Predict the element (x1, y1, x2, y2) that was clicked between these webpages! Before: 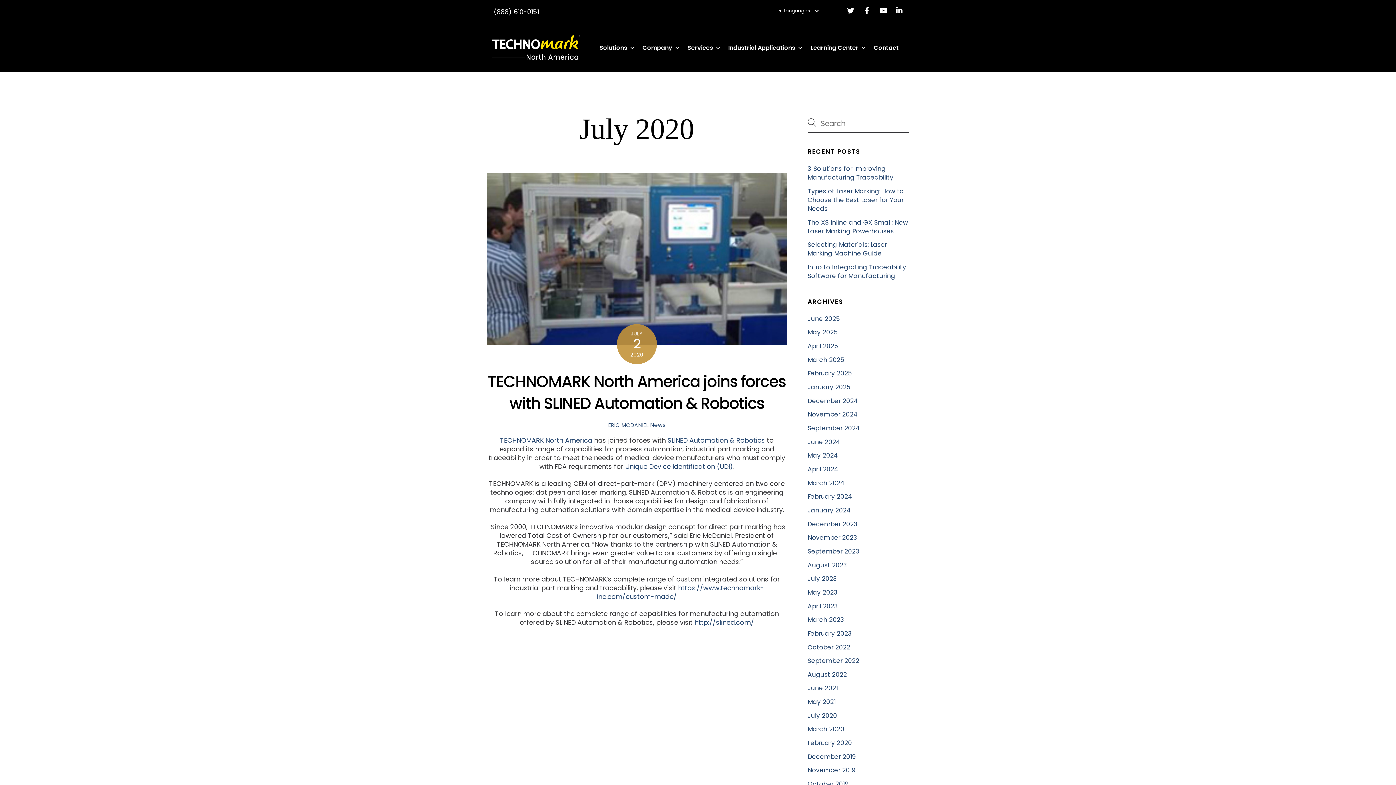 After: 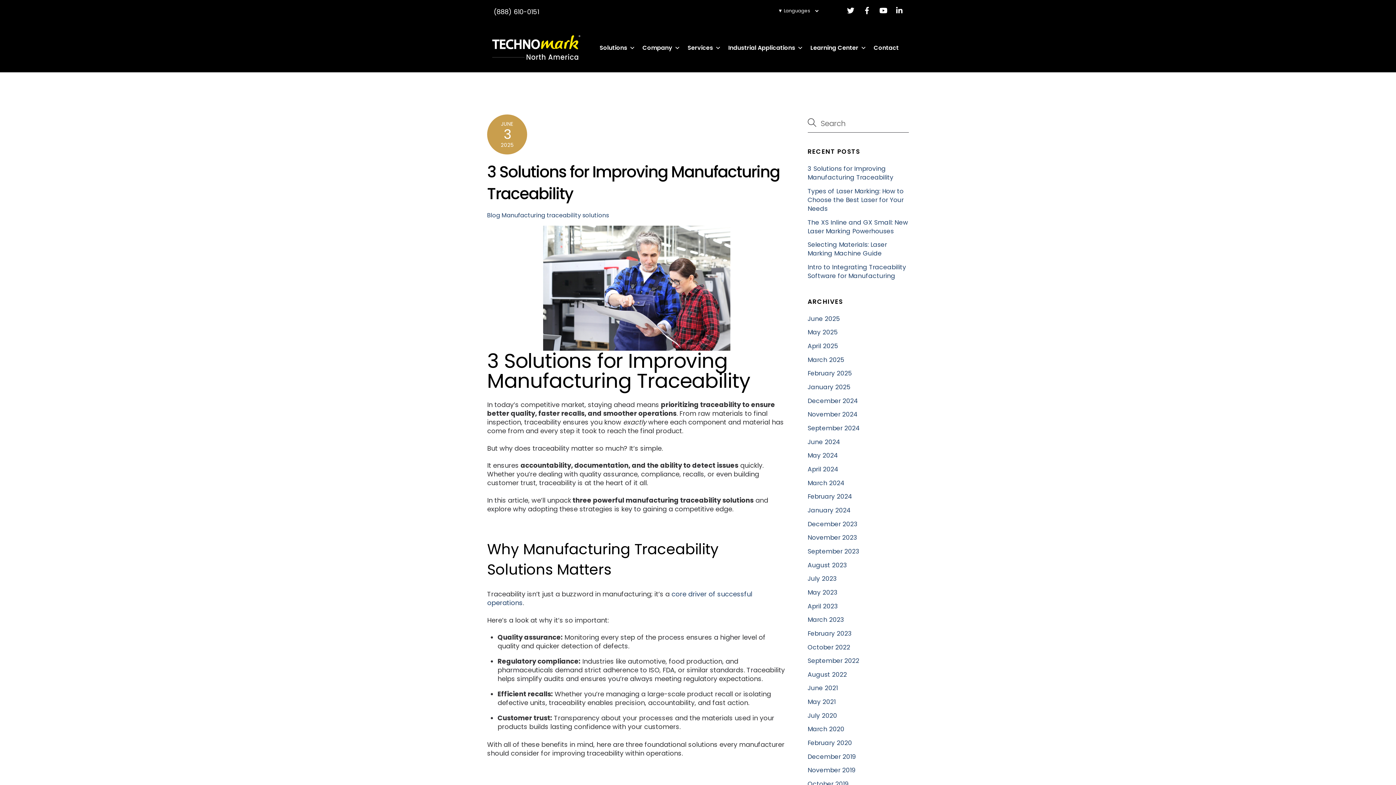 Action: label: 3 Solutions for Improving Manufacturing Traceability bbox: (807, 164, 893, 181)